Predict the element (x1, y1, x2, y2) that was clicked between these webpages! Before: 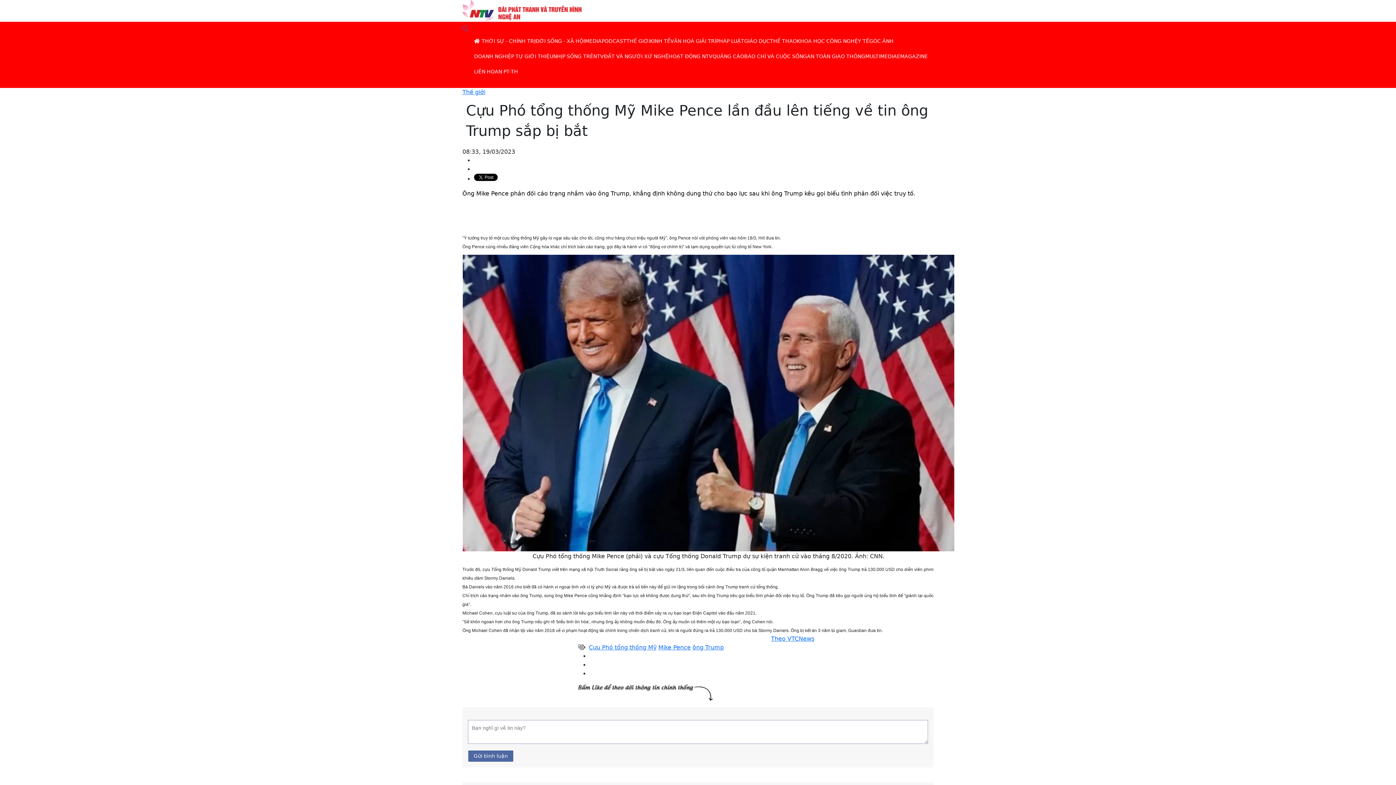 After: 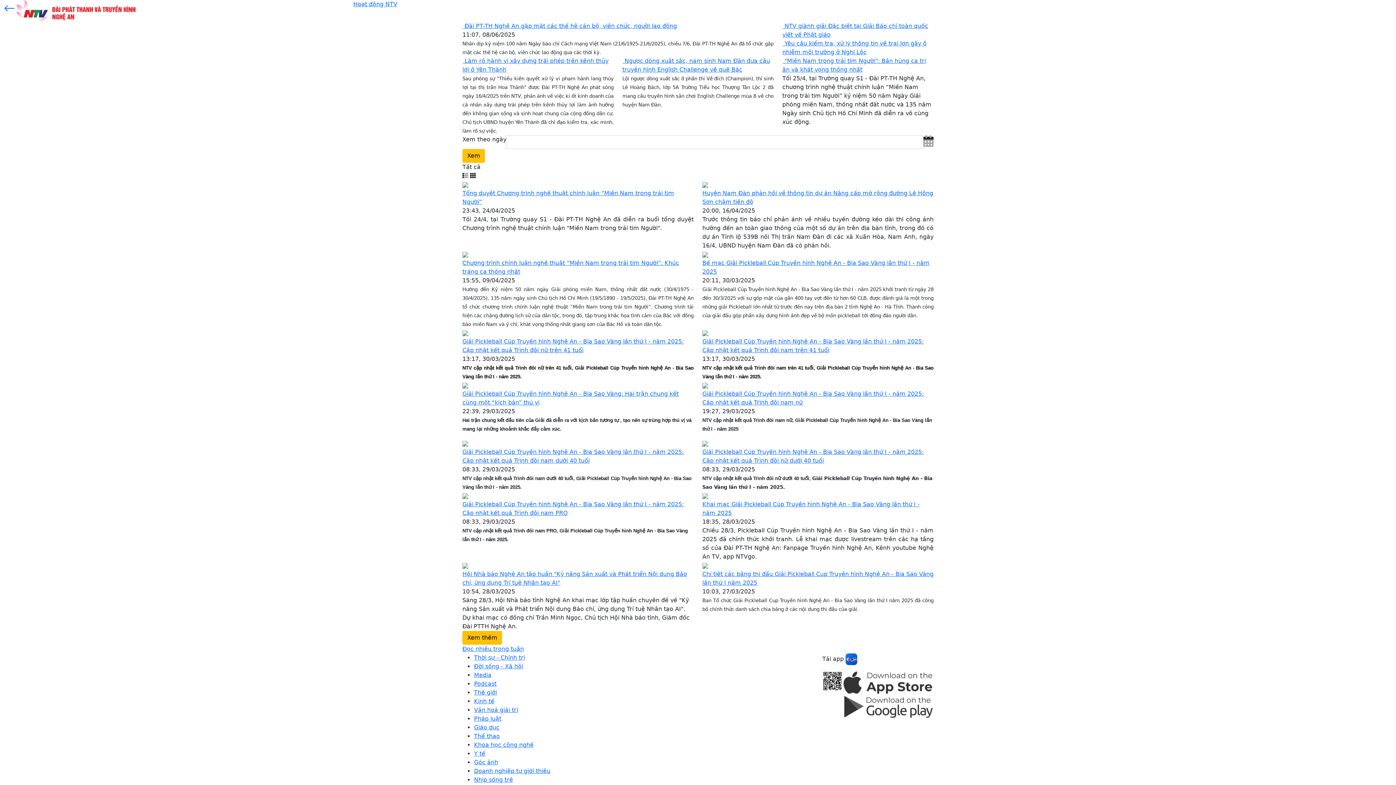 Action: bbox: (668, 48, 712, 64) label: HOẠT ĐỘNG NTV